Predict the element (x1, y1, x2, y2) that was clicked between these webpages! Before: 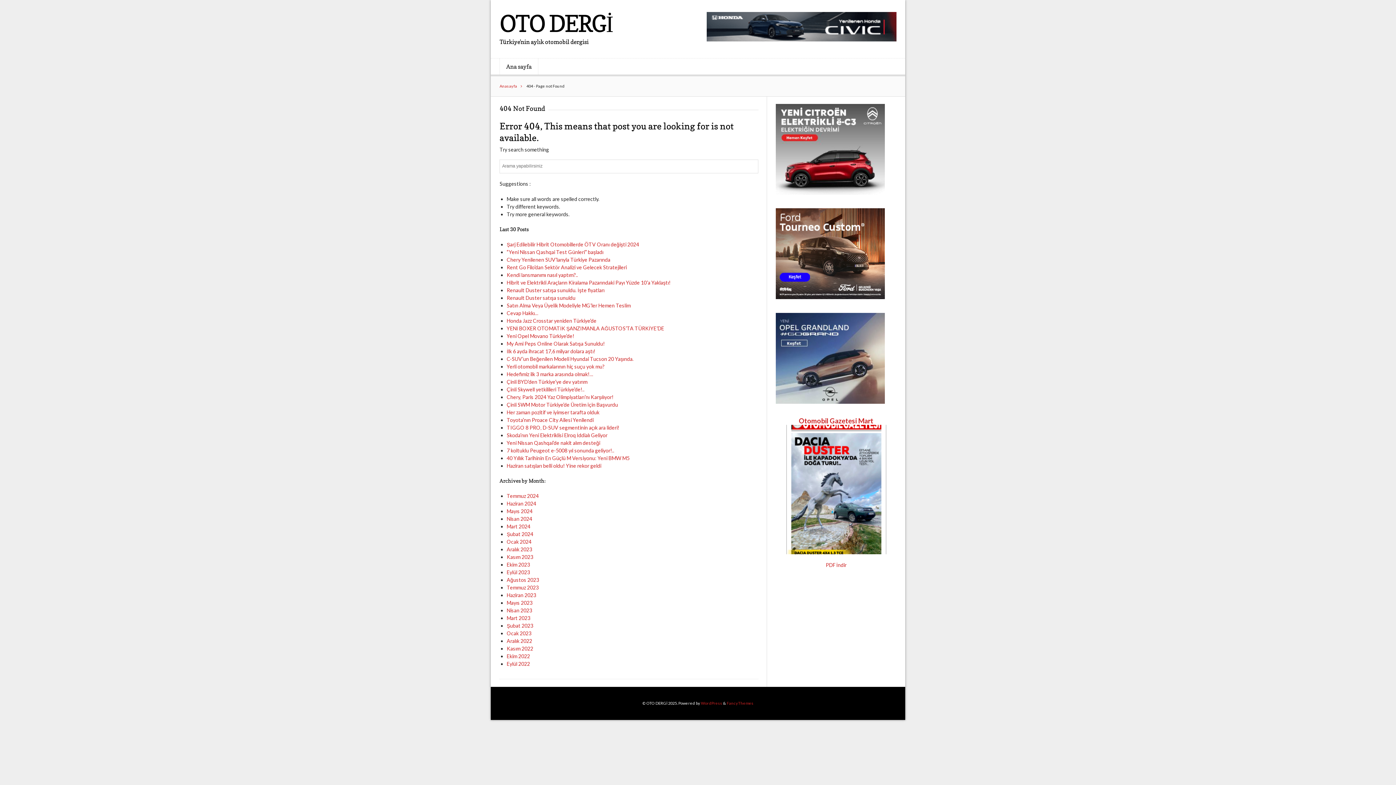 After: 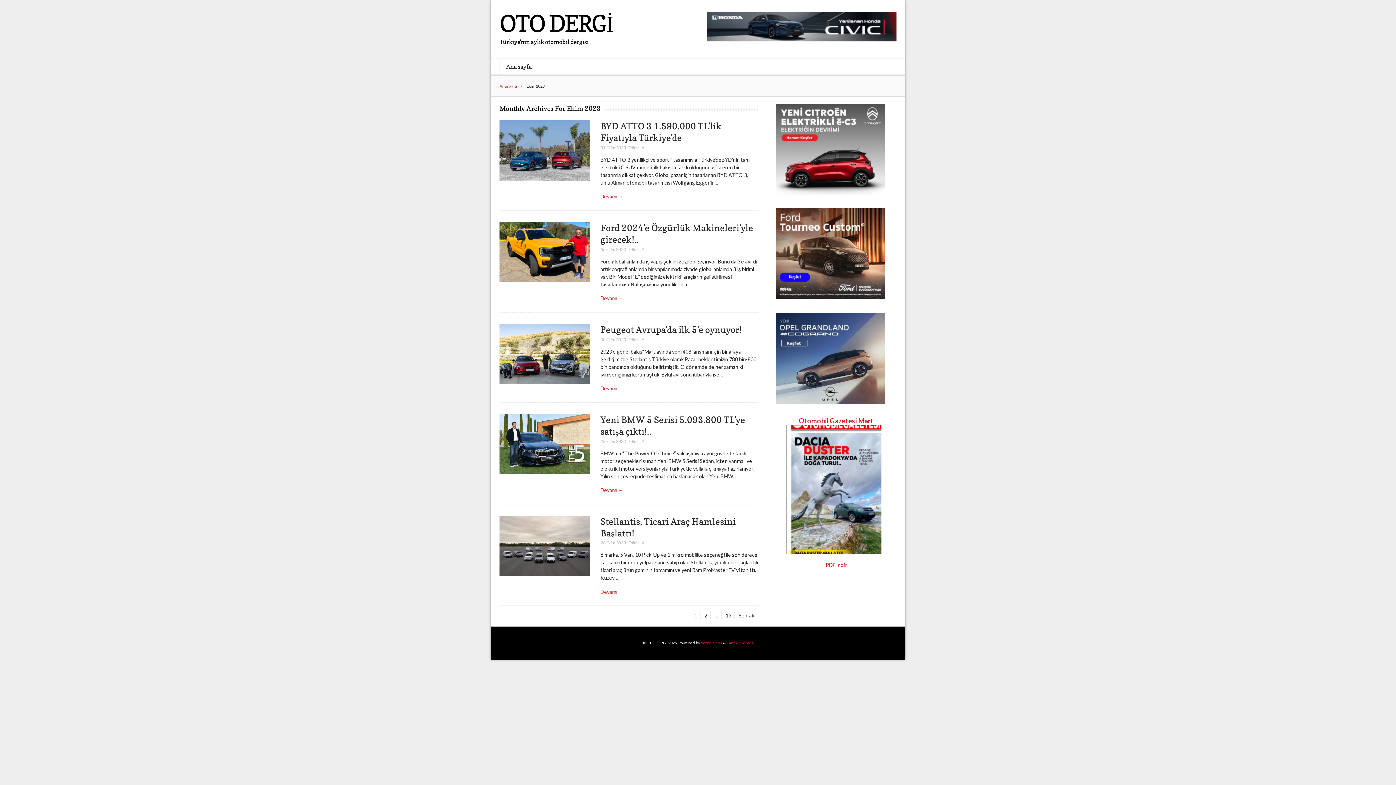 Action: bbox: (506, 561, 530, 567) label: Ekim 2023